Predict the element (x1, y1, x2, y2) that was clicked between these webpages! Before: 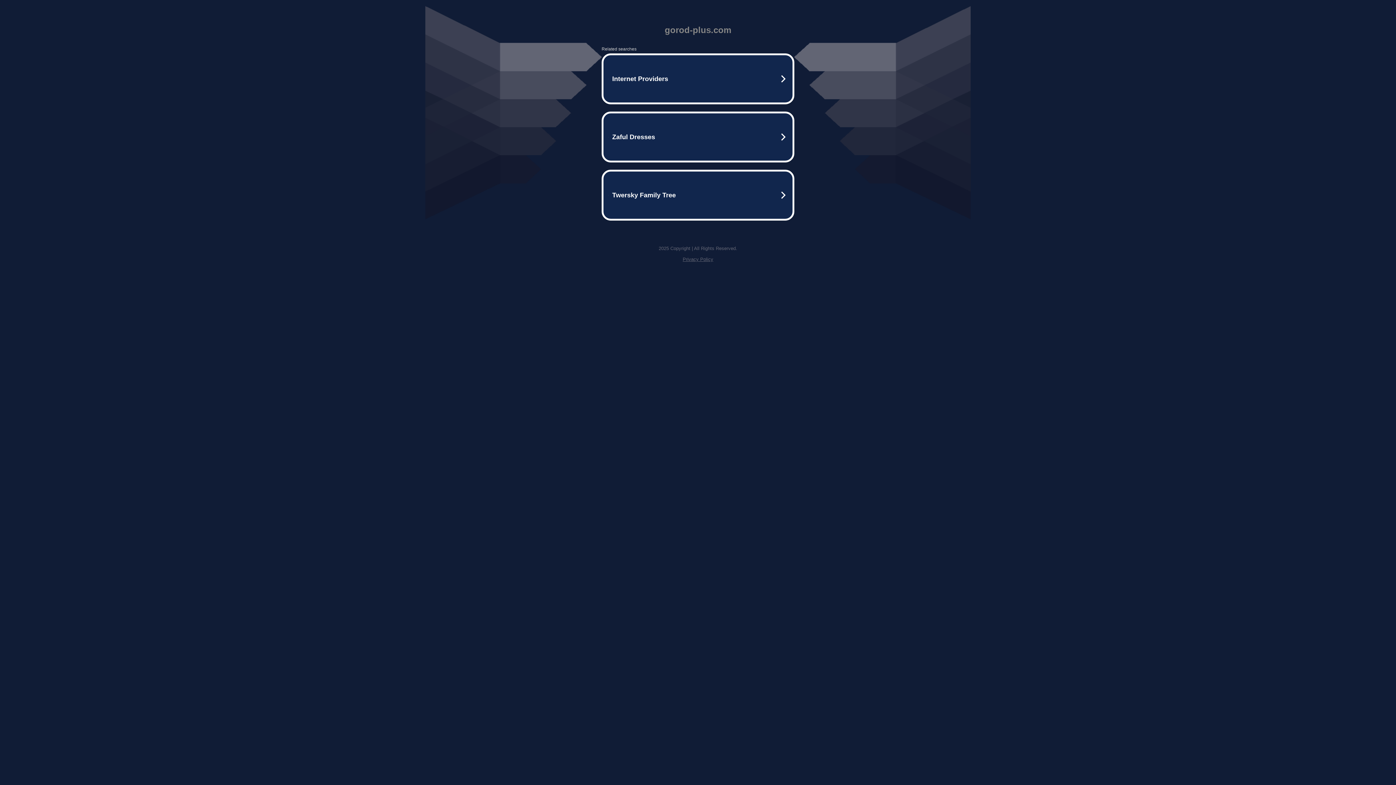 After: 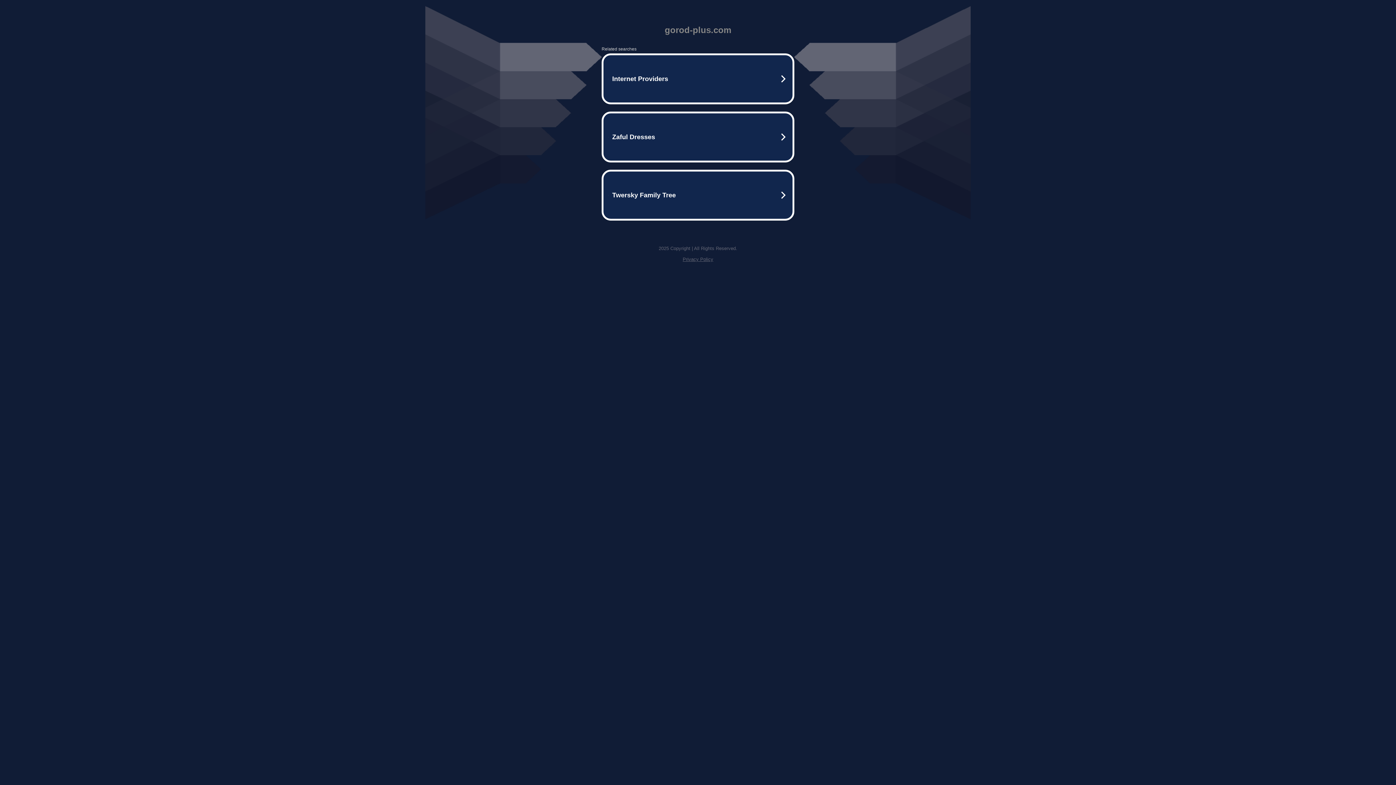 Action: label: Privacy Policy bbox: (682, 256, 713, 262)